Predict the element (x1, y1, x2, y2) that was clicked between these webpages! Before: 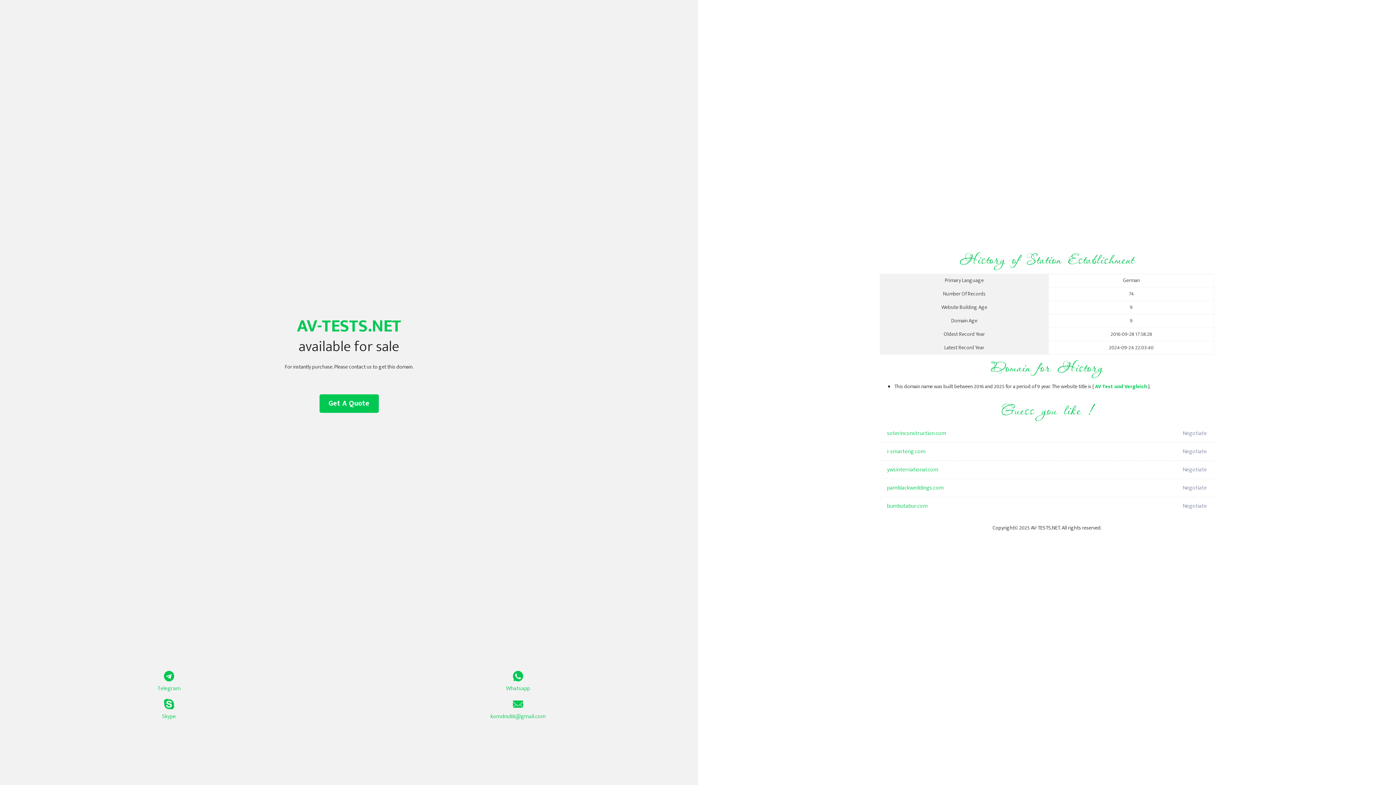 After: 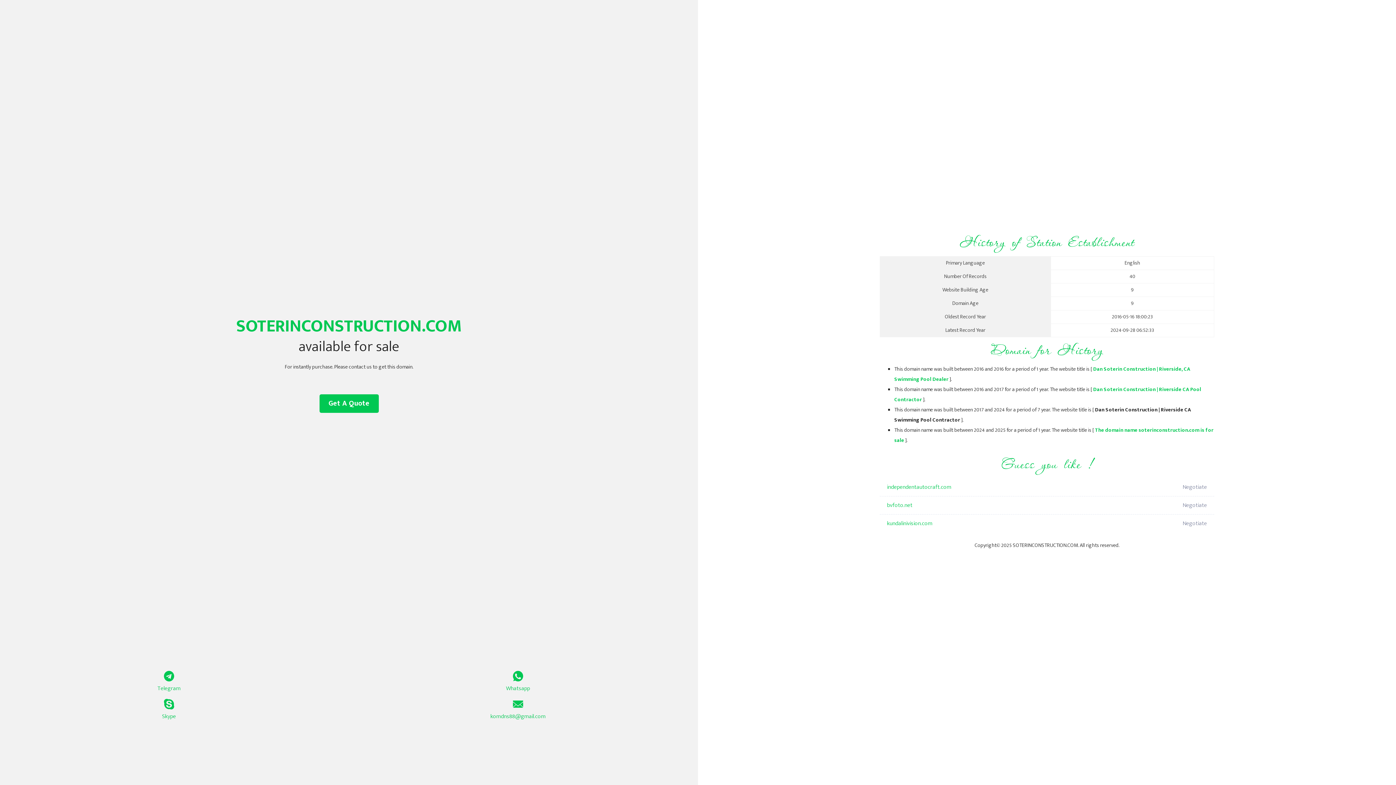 Action: label: soterinconstruction.com bbox: (887, 424, 1098, 442)